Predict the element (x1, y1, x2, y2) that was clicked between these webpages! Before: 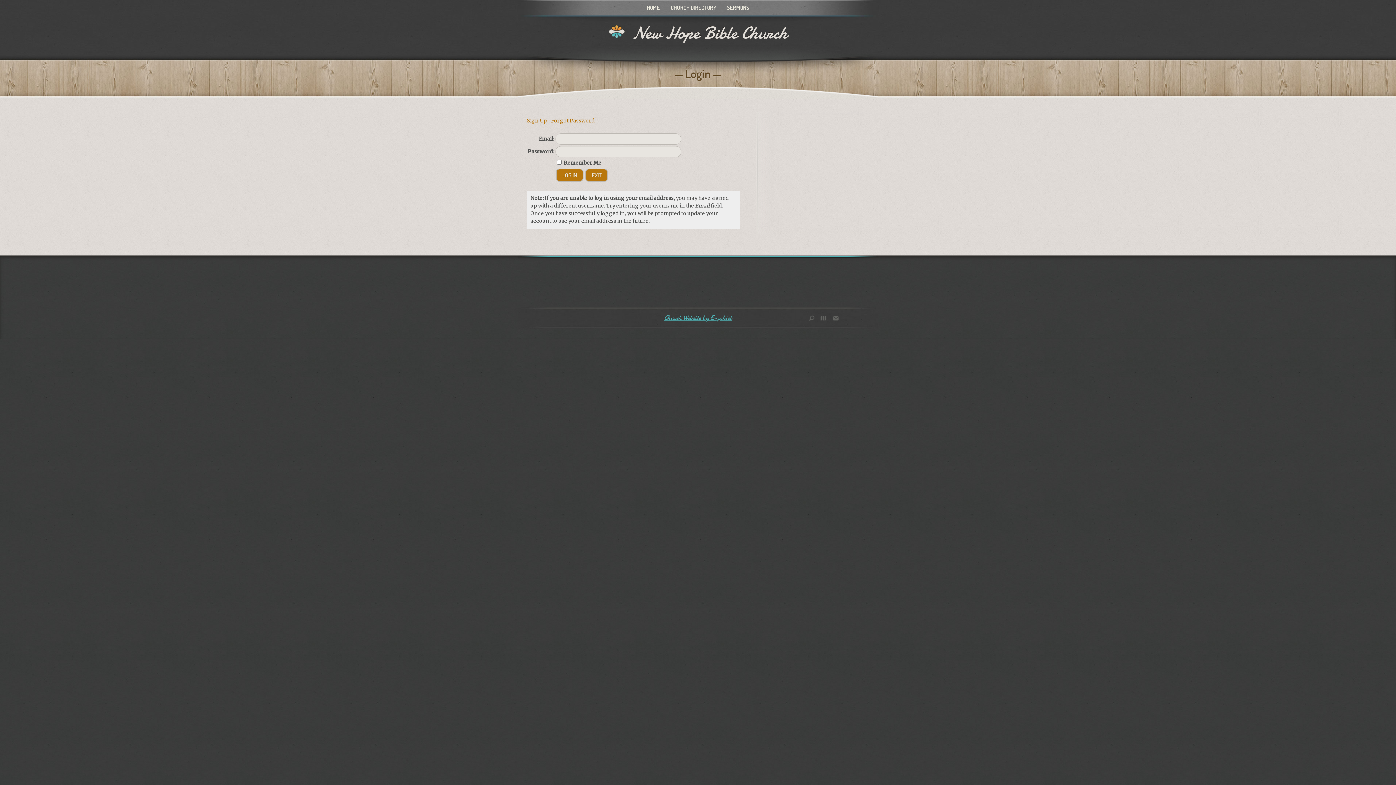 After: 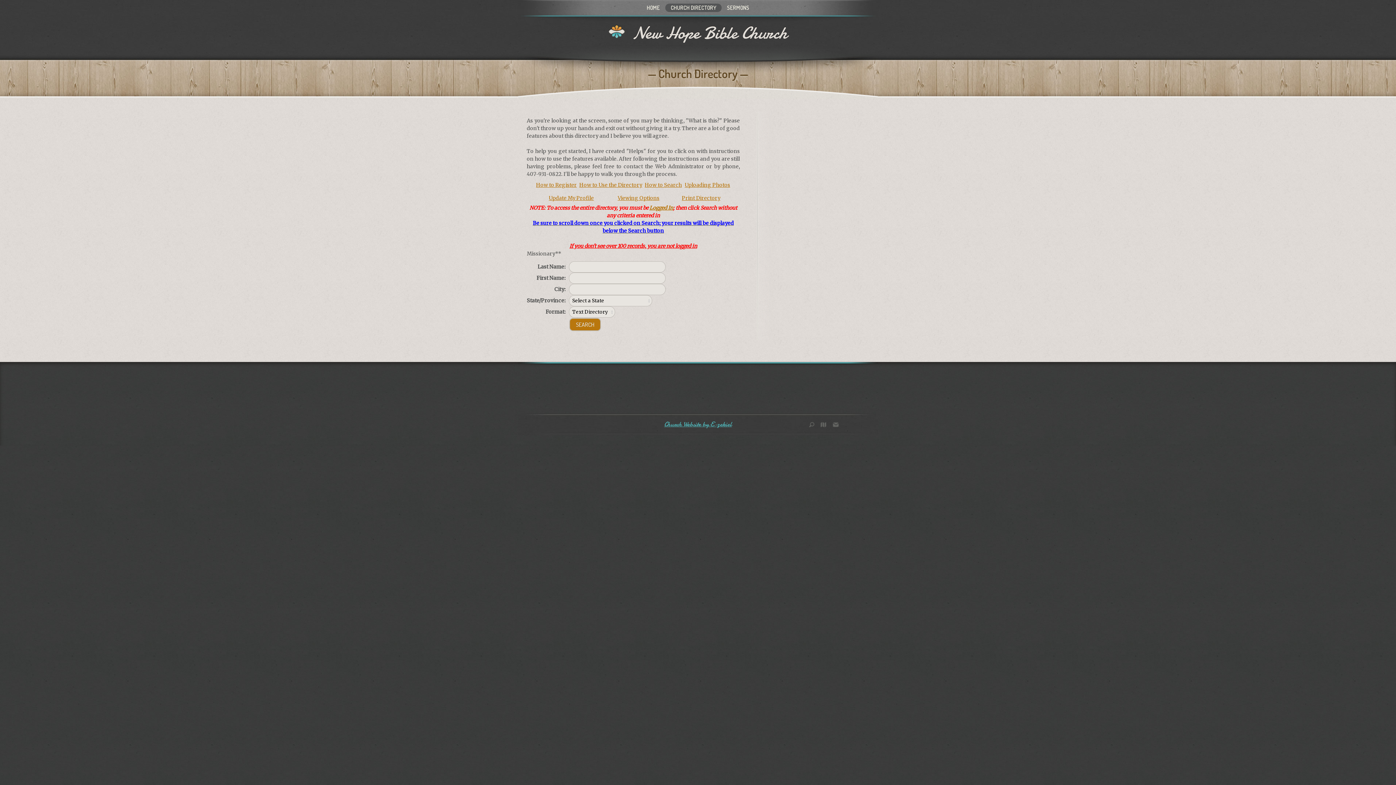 Action: label: CHURCH DIRECTORY bbox: (665, 3, 721, 12)